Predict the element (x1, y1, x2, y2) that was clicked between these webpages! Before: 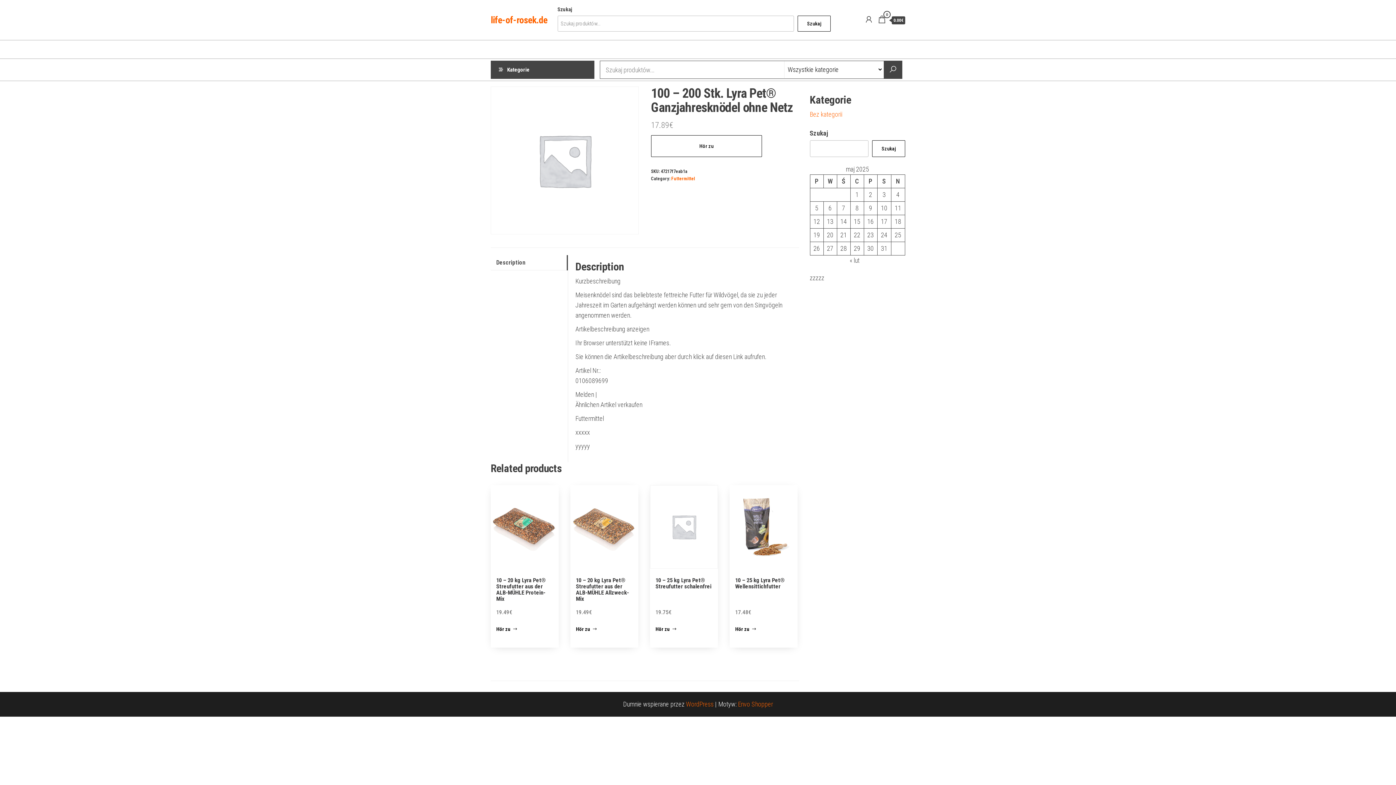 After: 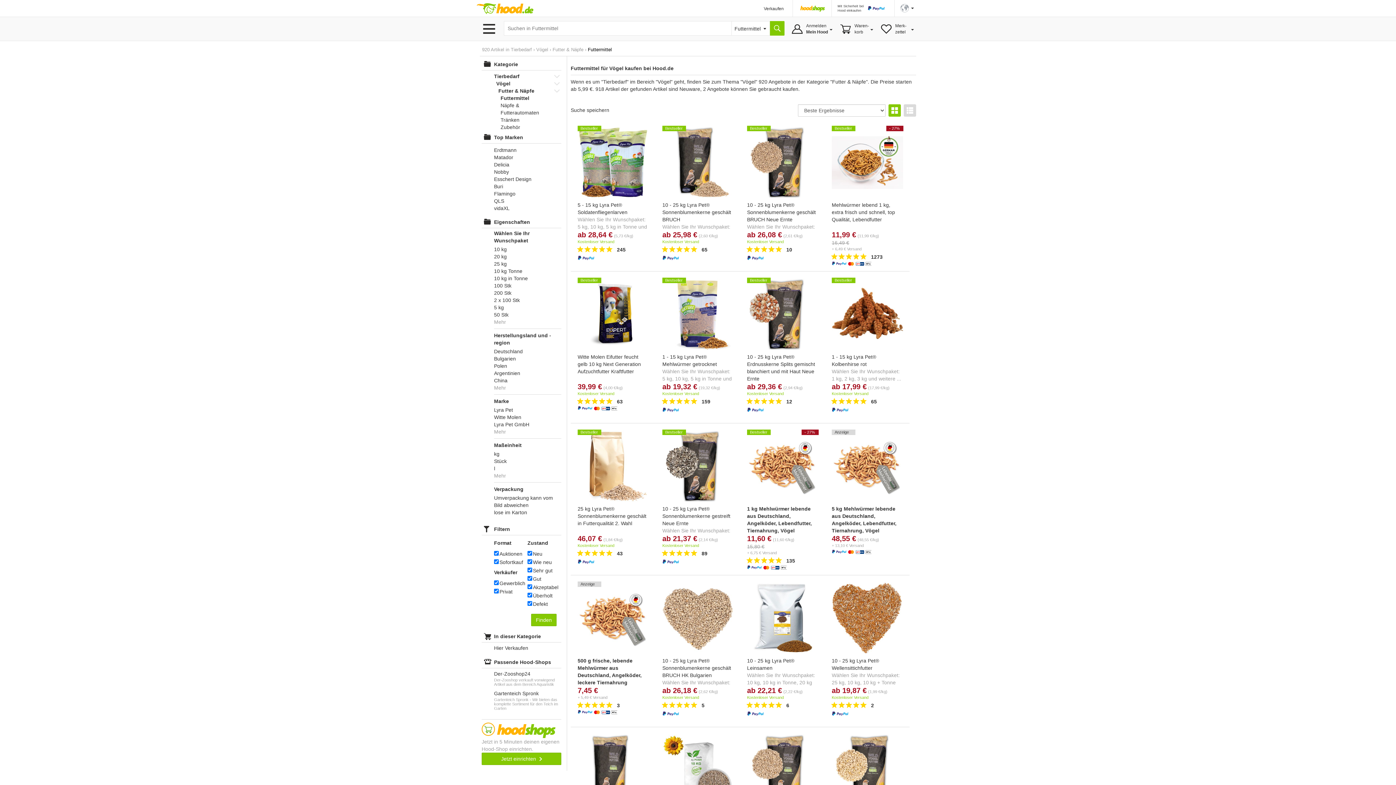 Action: label: Hör zu bbox: (735, 621, 756, 636)